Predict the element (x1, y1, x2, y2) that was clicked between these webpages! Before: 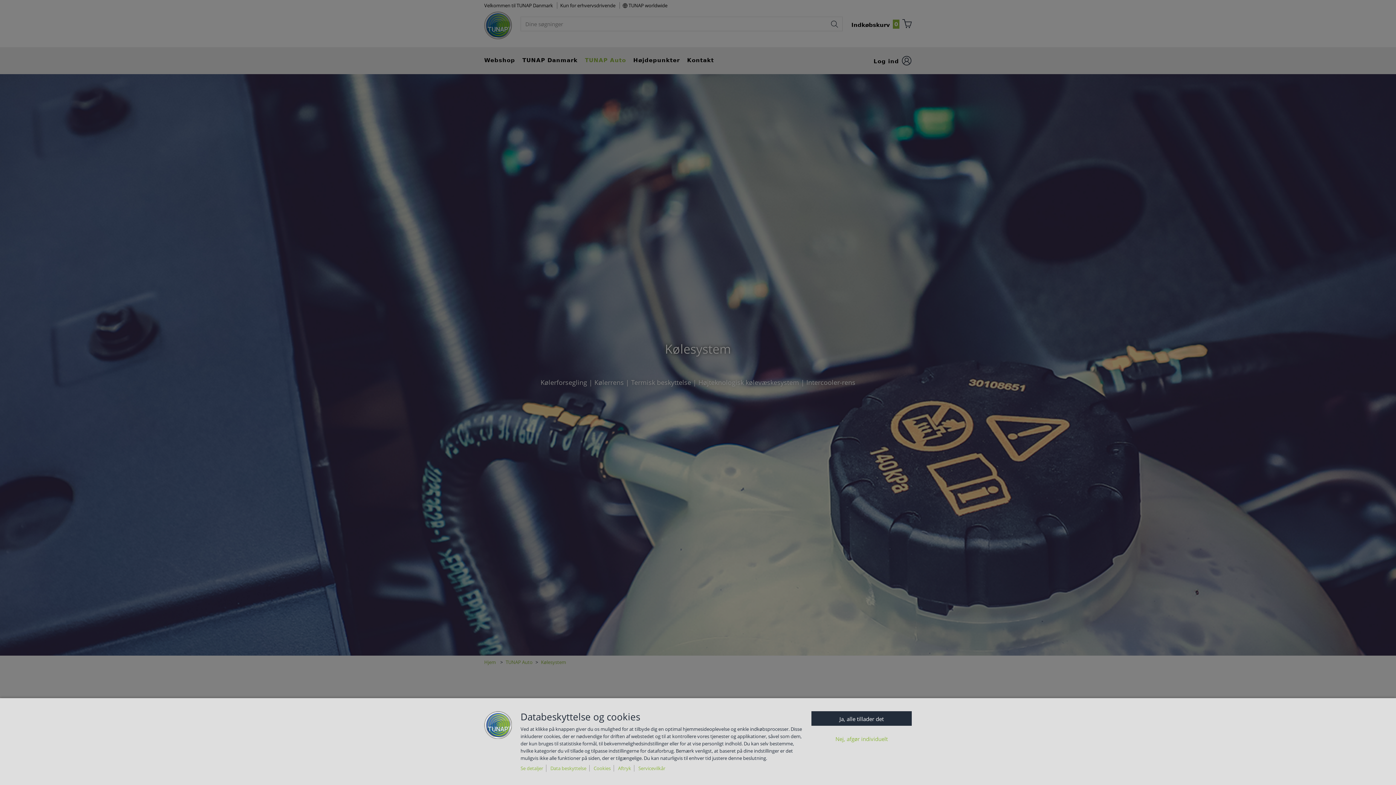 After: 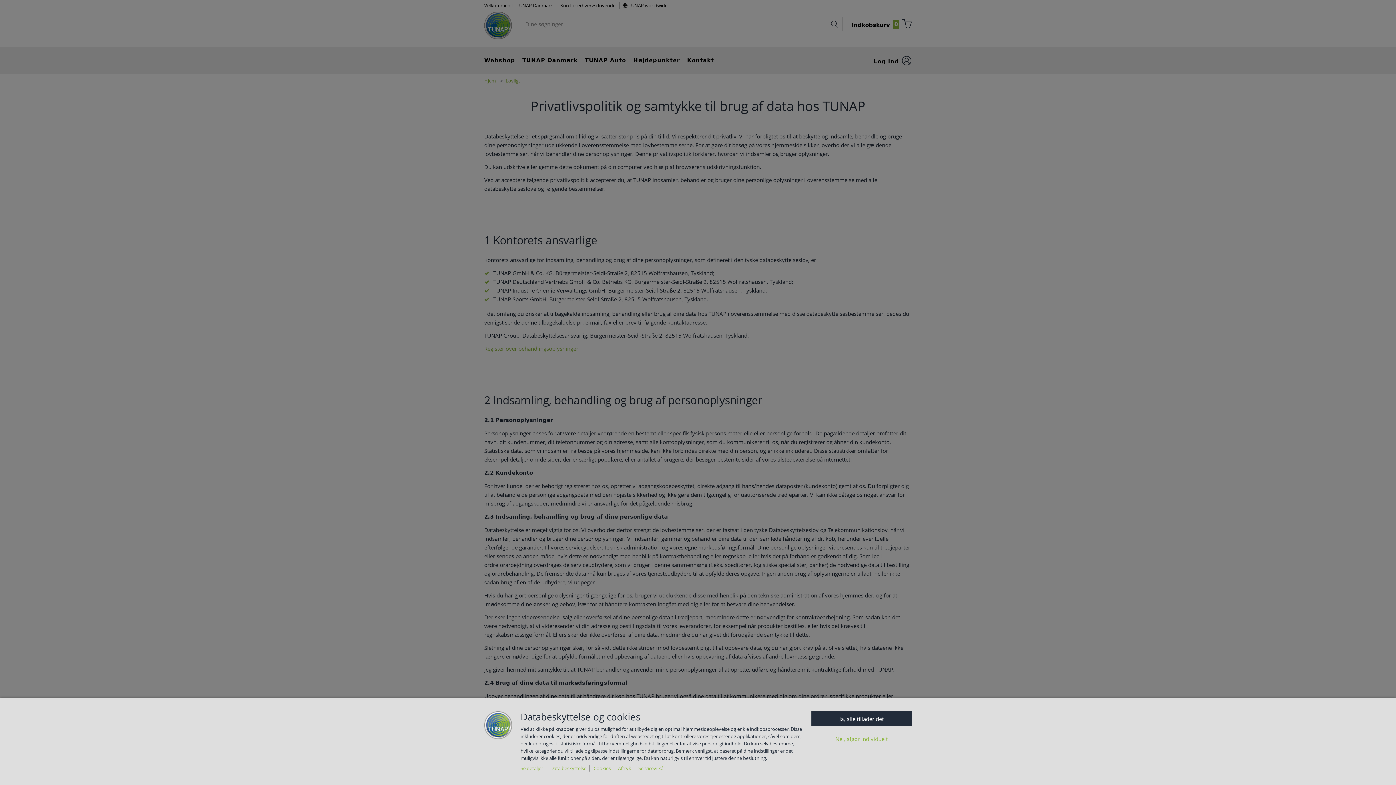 Action: label: Data beskyttelse bbox: (550, 765, 589, 772)